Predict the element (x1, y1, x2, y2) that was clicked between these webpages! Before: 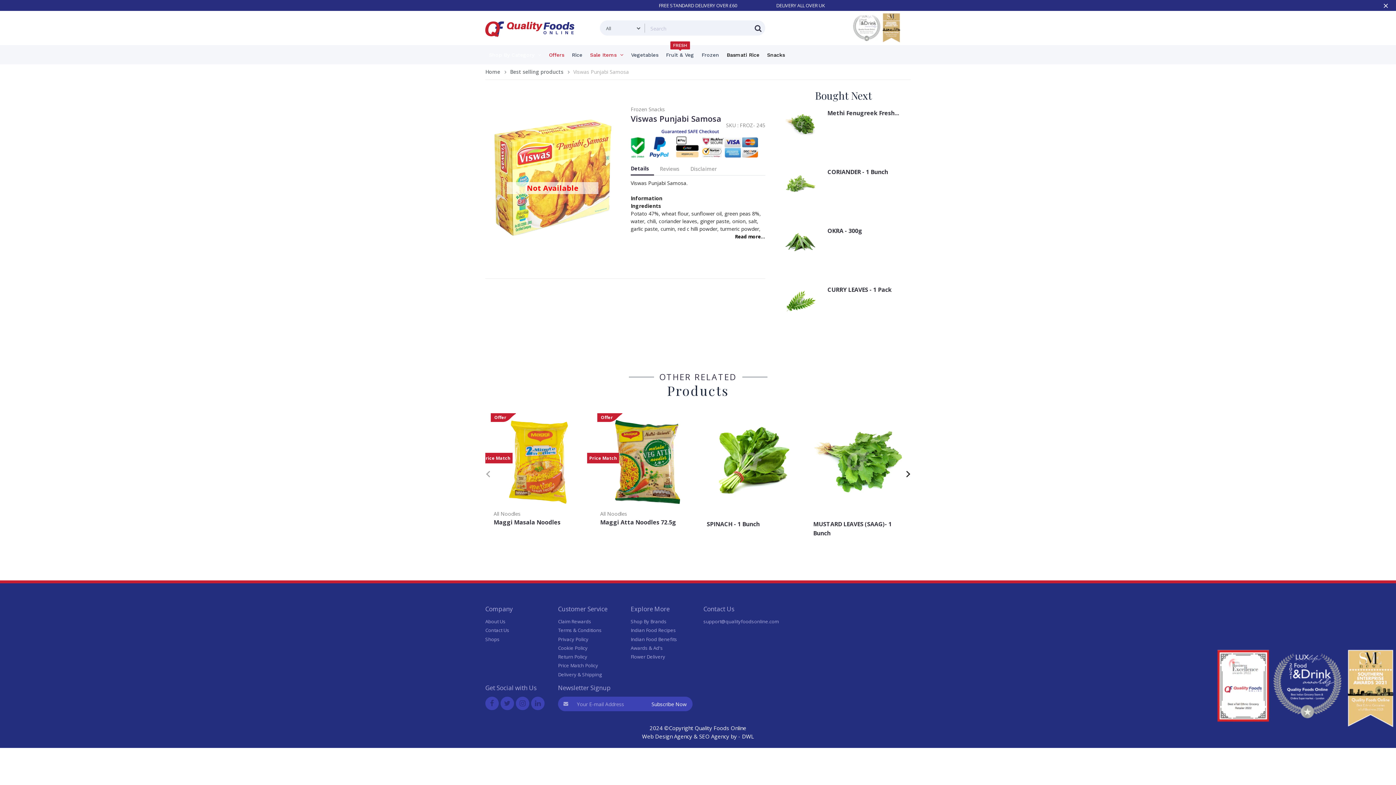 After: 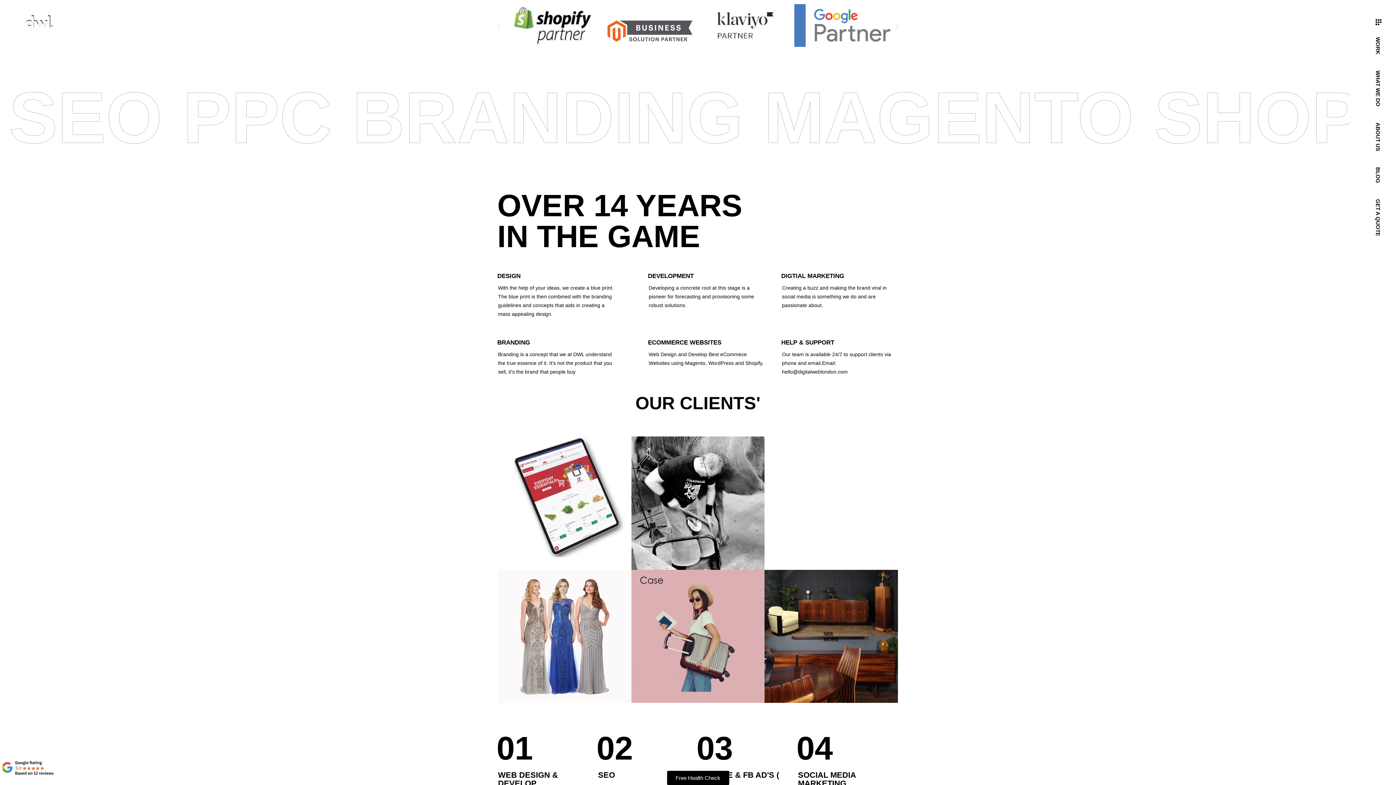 Action: label: Web Design Agency bbox: (642, 732, 692, 740)